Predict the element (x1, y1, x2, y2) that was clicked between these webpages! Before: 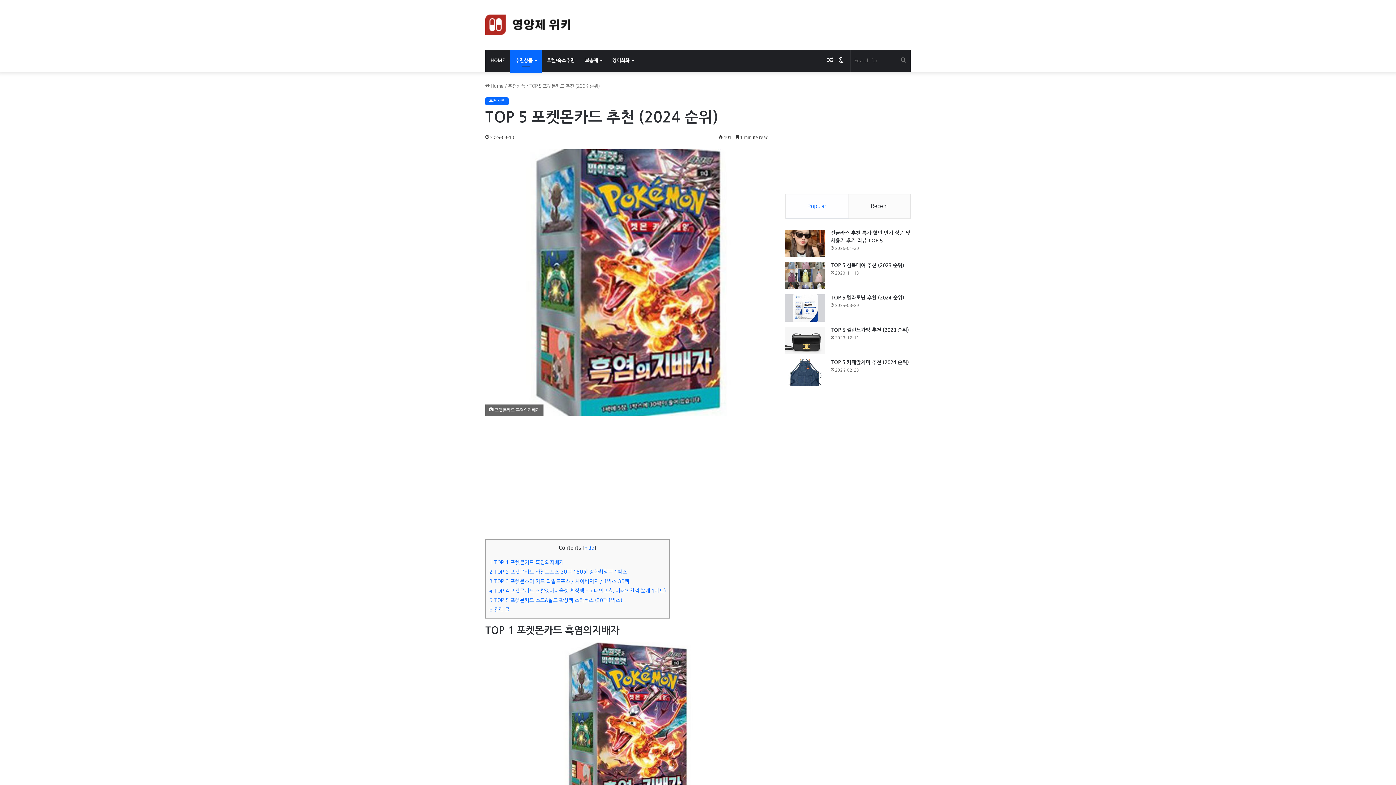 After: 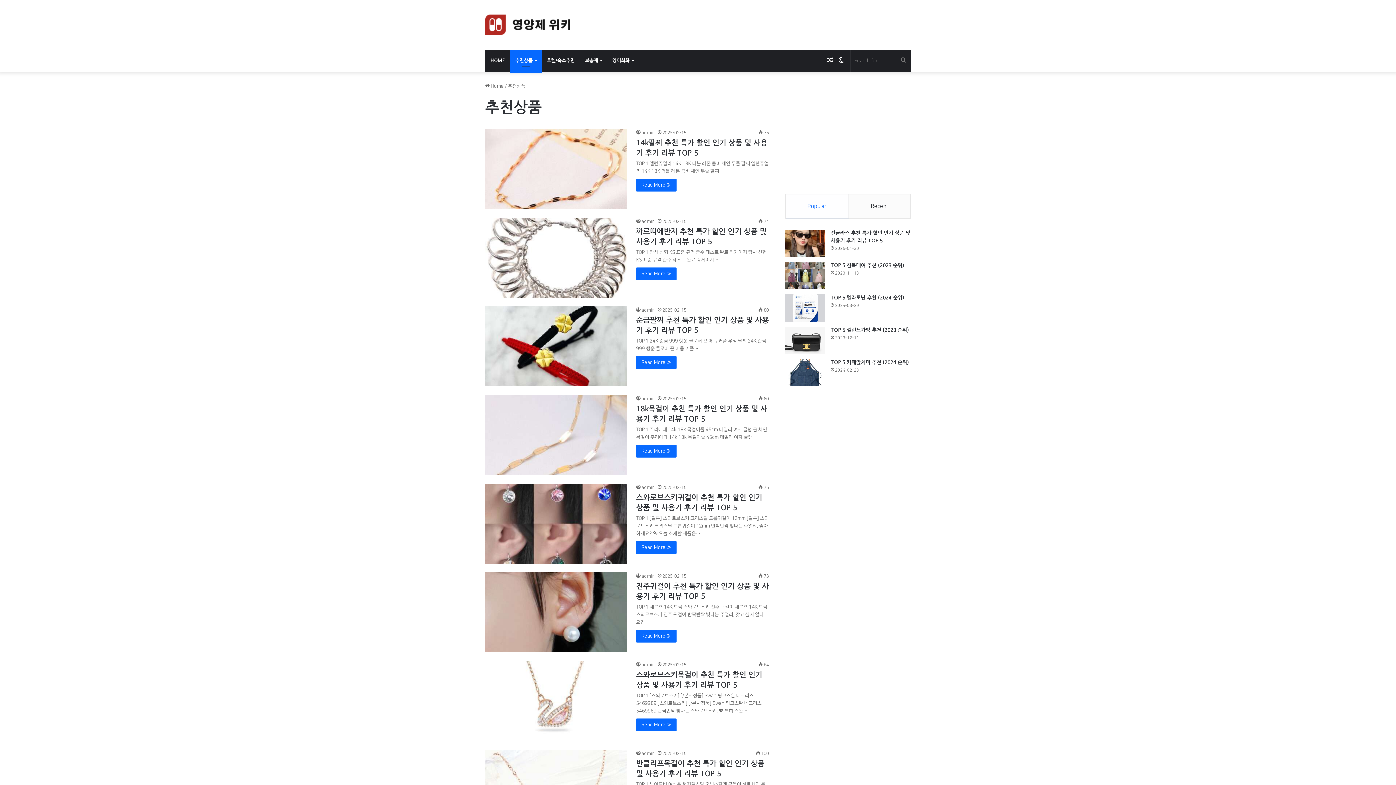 Action: label: 추천상품 bbox: (485, 97, 508, 105)